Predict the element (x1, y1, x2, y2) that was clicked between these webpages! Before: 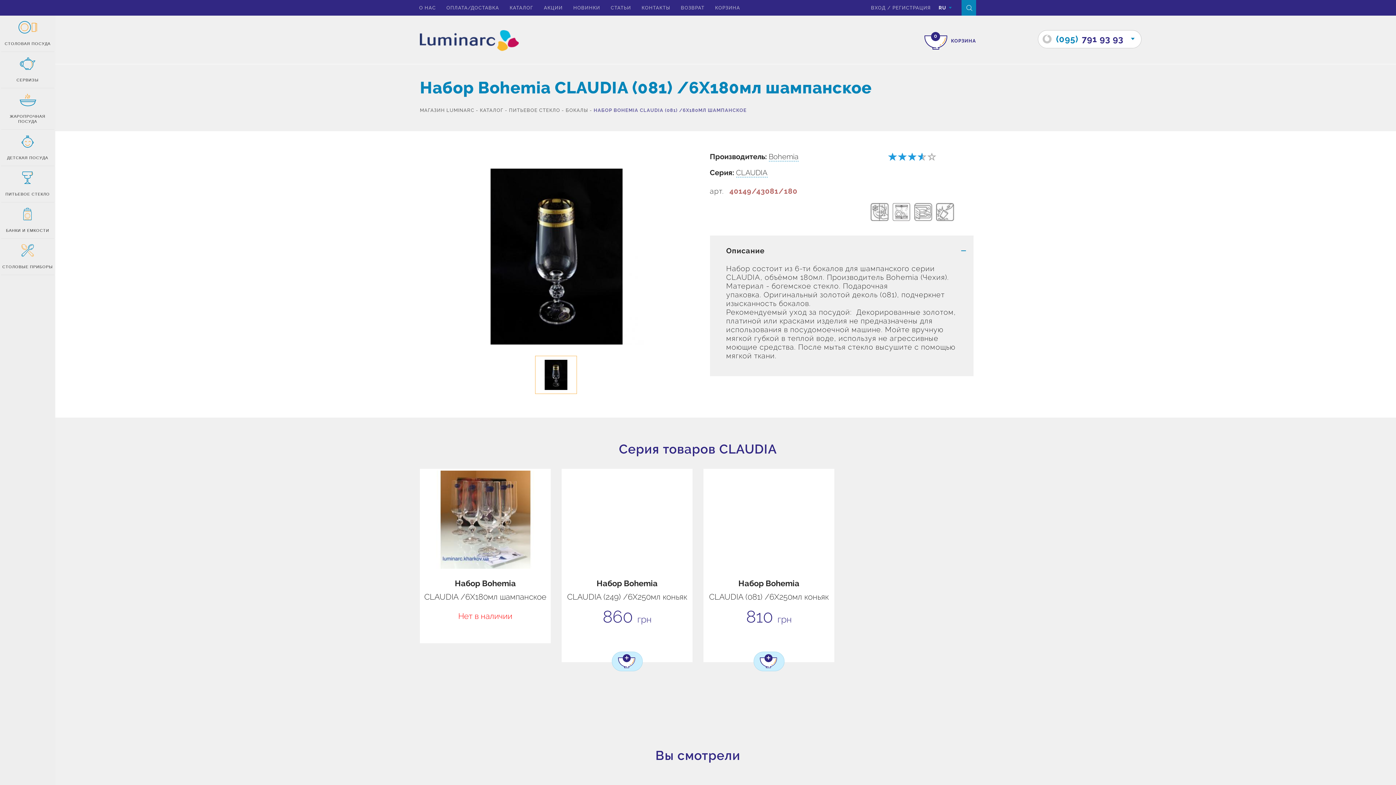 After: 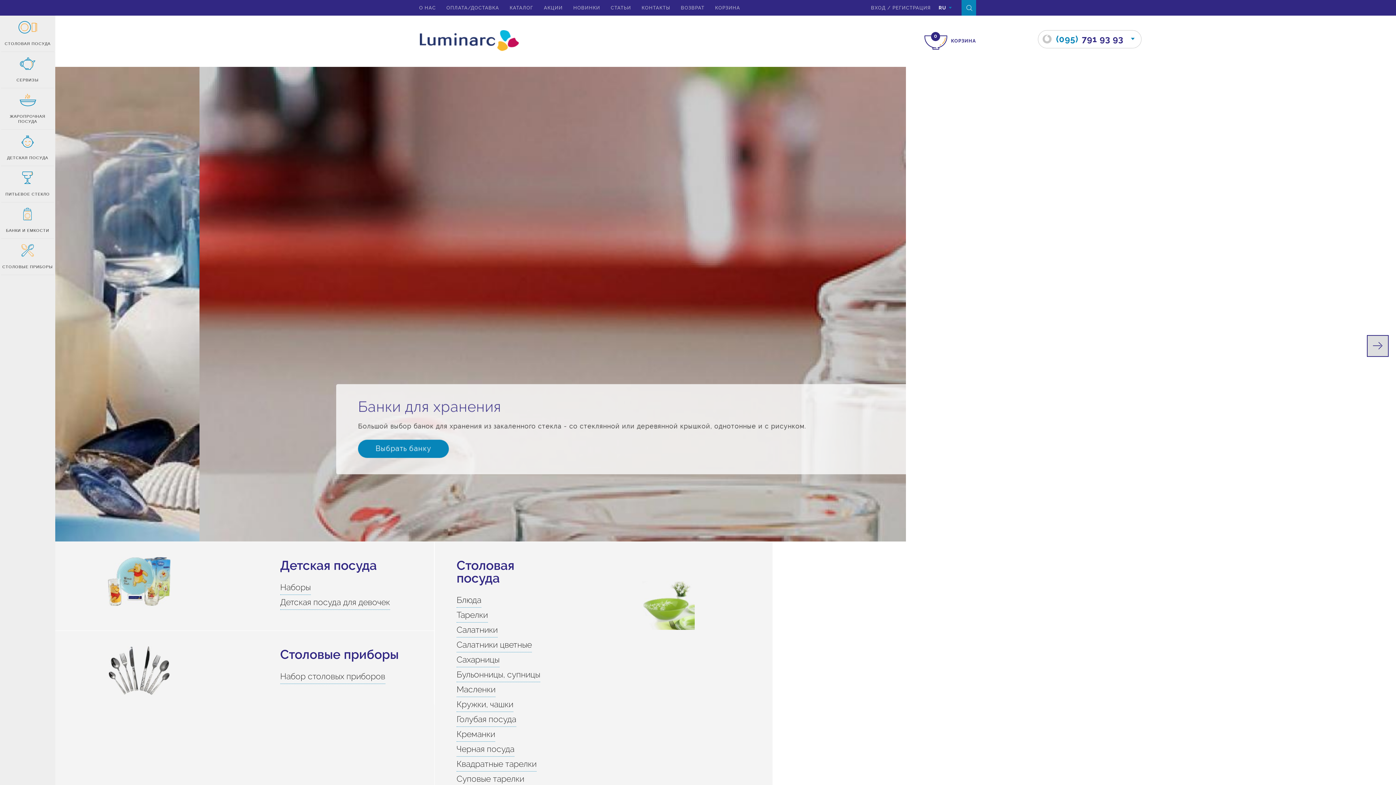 Action: bbox: (420, 107, 474, 113) label: МАГАЗИН LUMINARC